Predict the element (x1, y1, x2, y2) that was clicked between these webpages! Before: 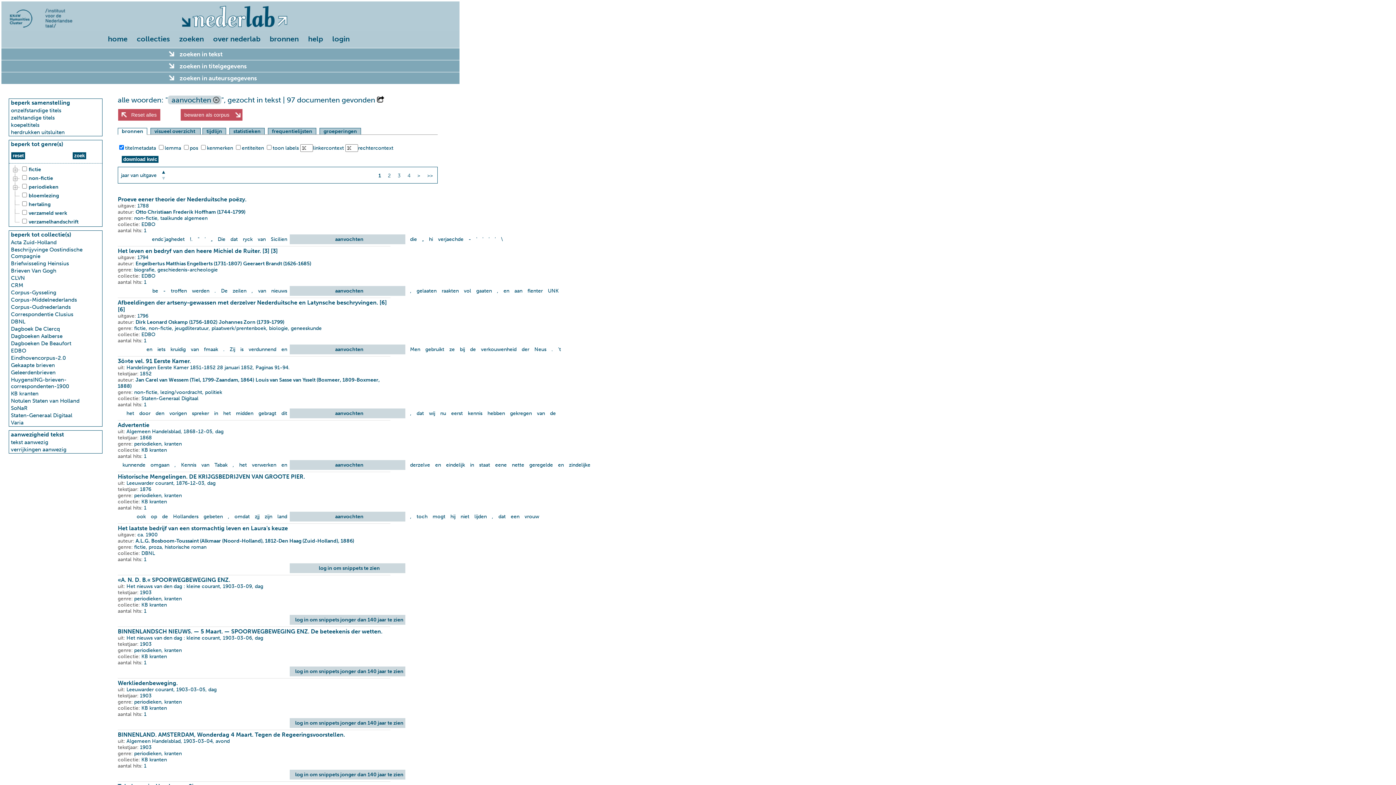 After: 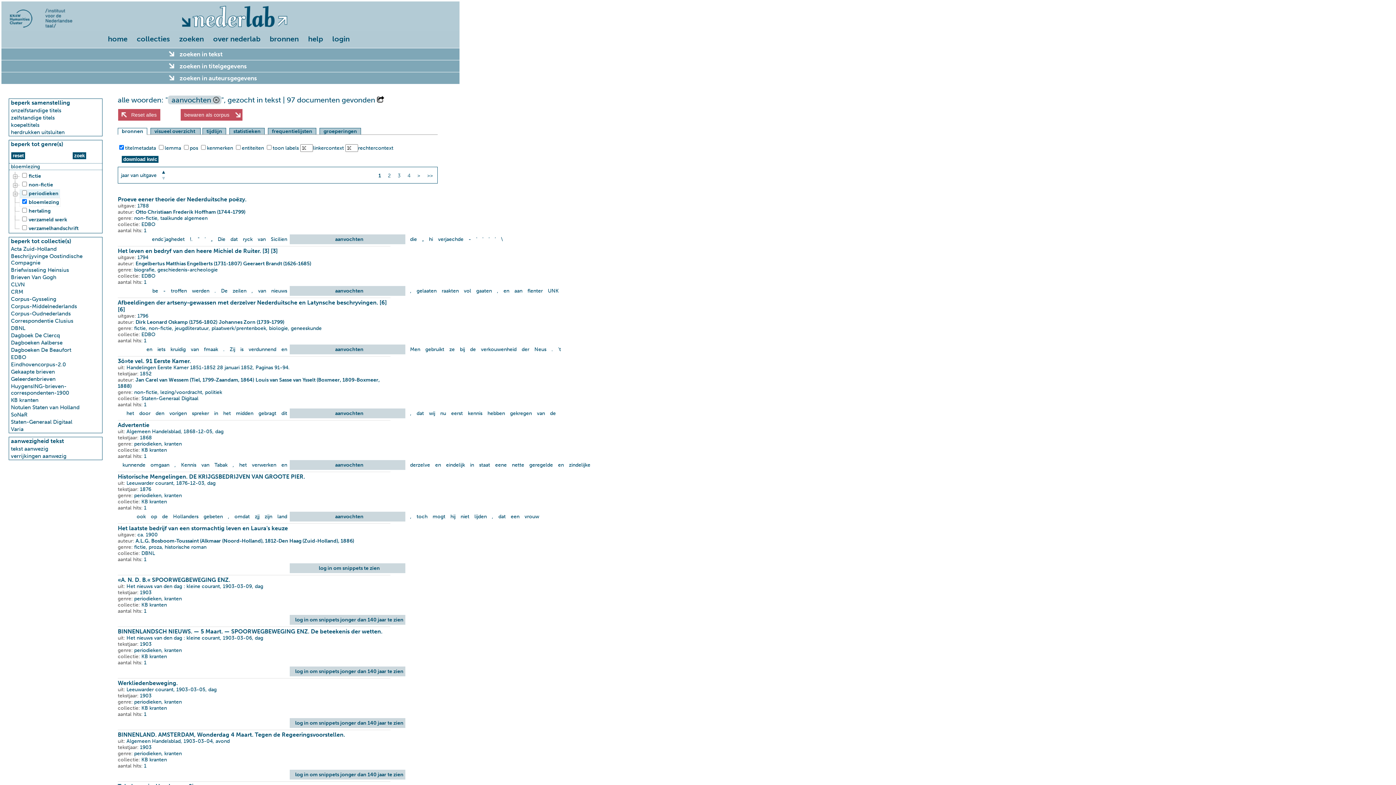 Action: bbox: (19, 191, 60, 200) label: bloemlezing